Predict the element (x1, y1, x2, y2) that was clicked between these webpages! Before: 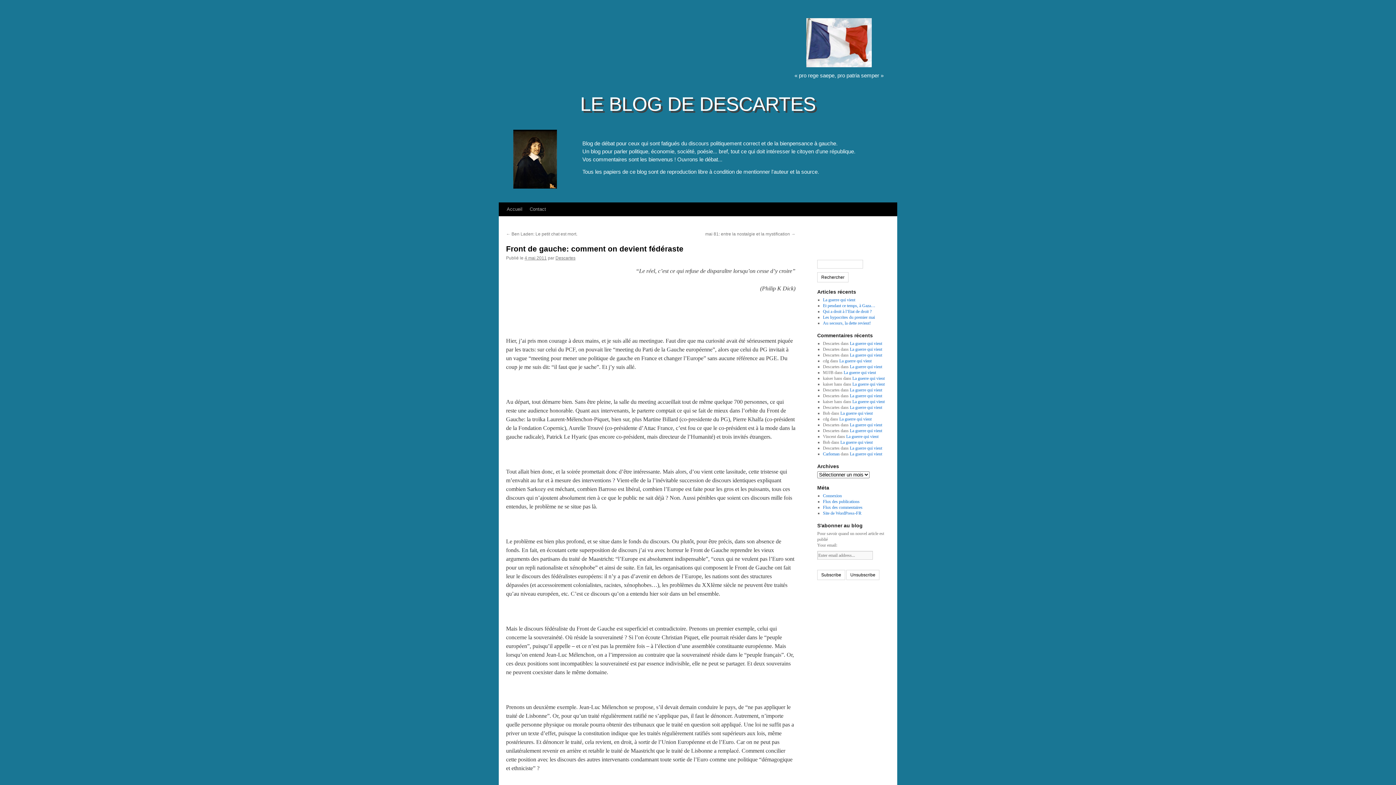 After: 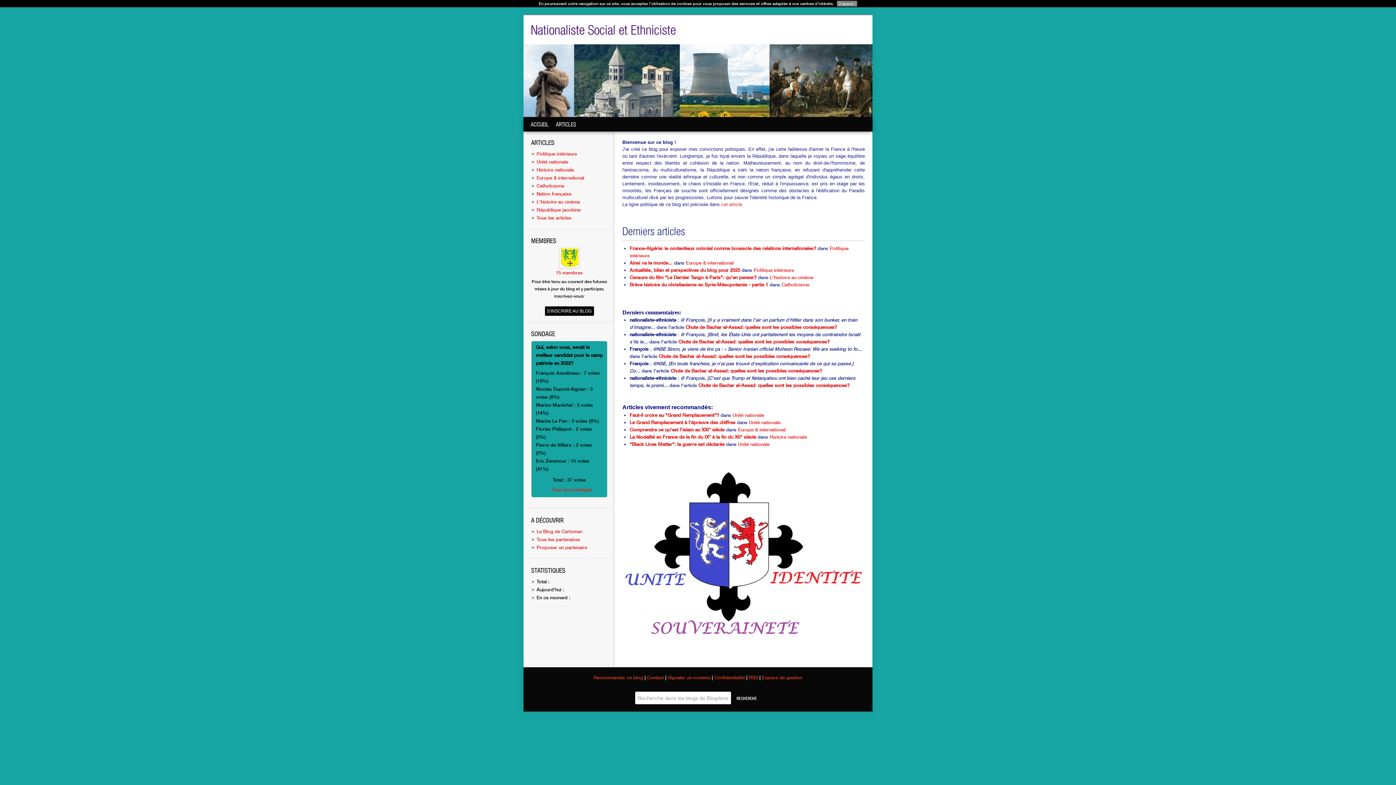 Action: bbox: (823, 451, 839, 456) label: Carloman